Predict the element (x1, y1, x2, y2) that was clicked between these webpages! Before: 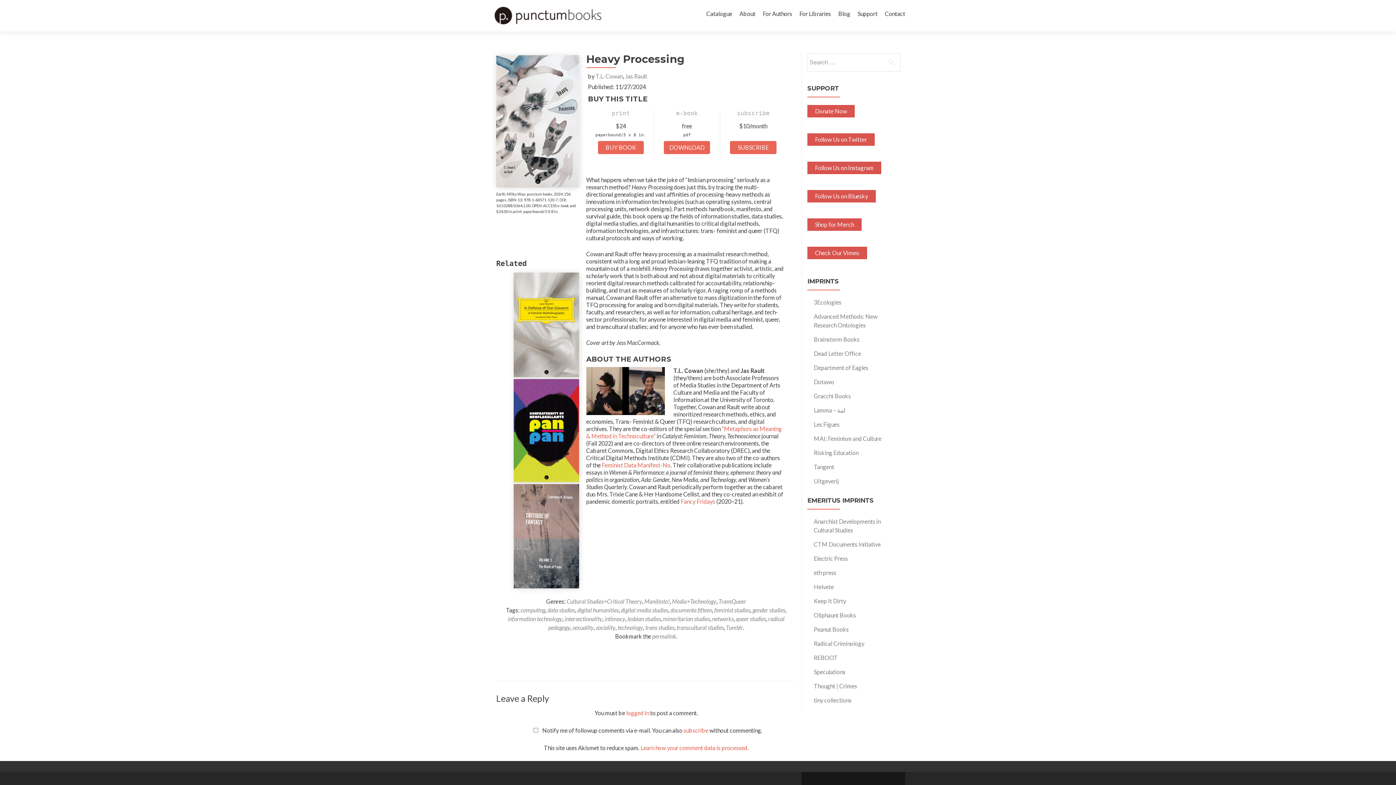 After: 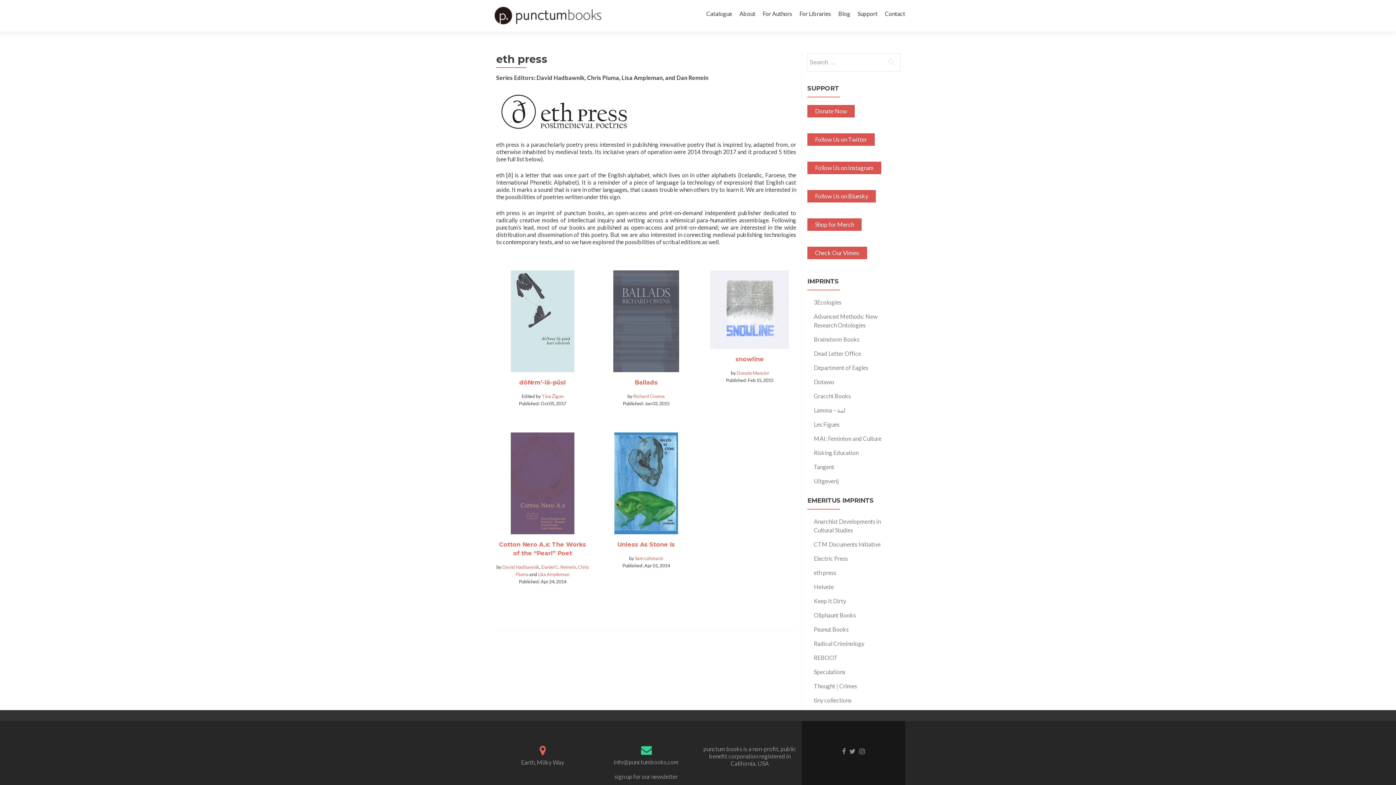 Action: bbox: (814, 569, 836, 576) label: eth press